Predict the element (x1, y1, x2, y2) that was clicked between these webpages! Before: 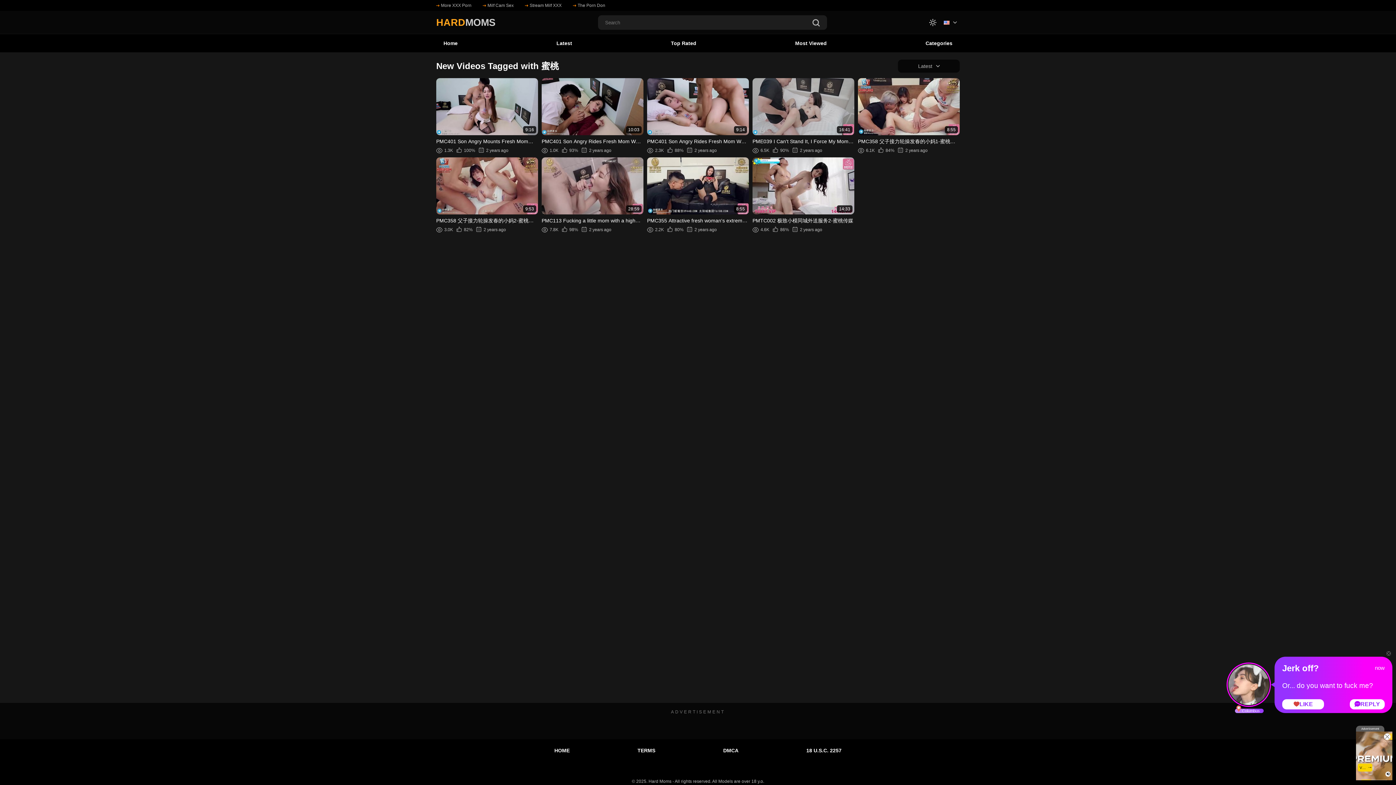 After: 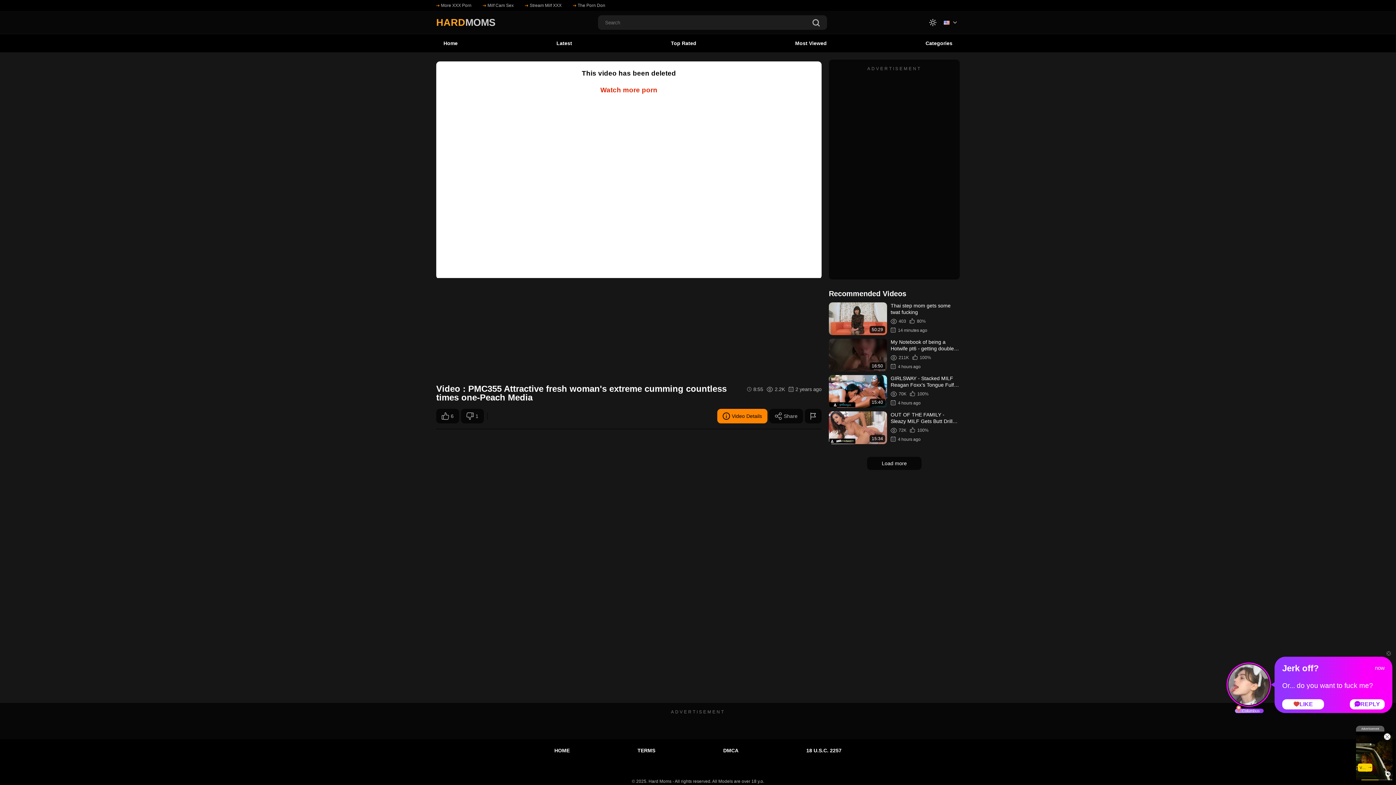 Action: label: 8:55
PMC355 Attractive fresh woman's extreme cumming countless times one-Peach Media
2.2K
80%
2 years ago bbox: (647, 157, 749, 232)